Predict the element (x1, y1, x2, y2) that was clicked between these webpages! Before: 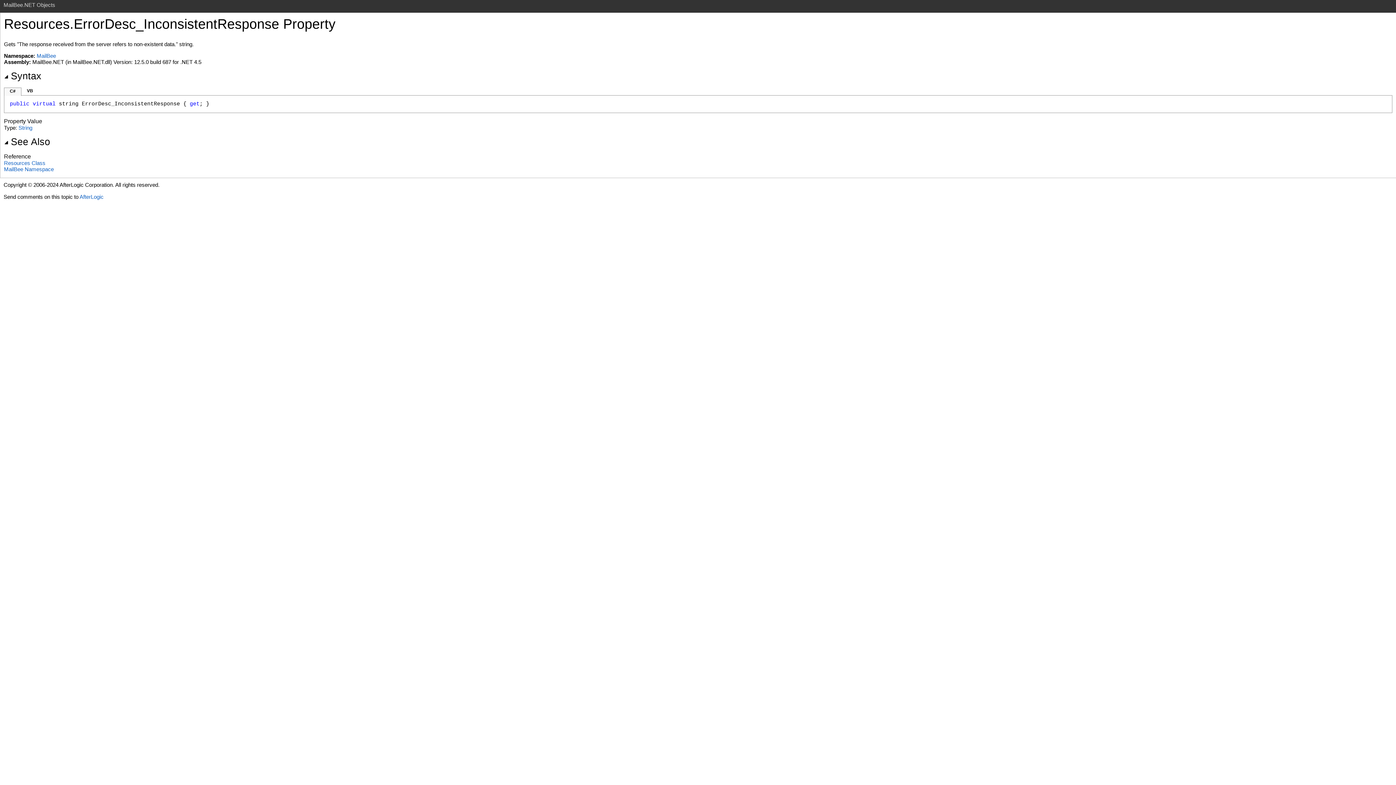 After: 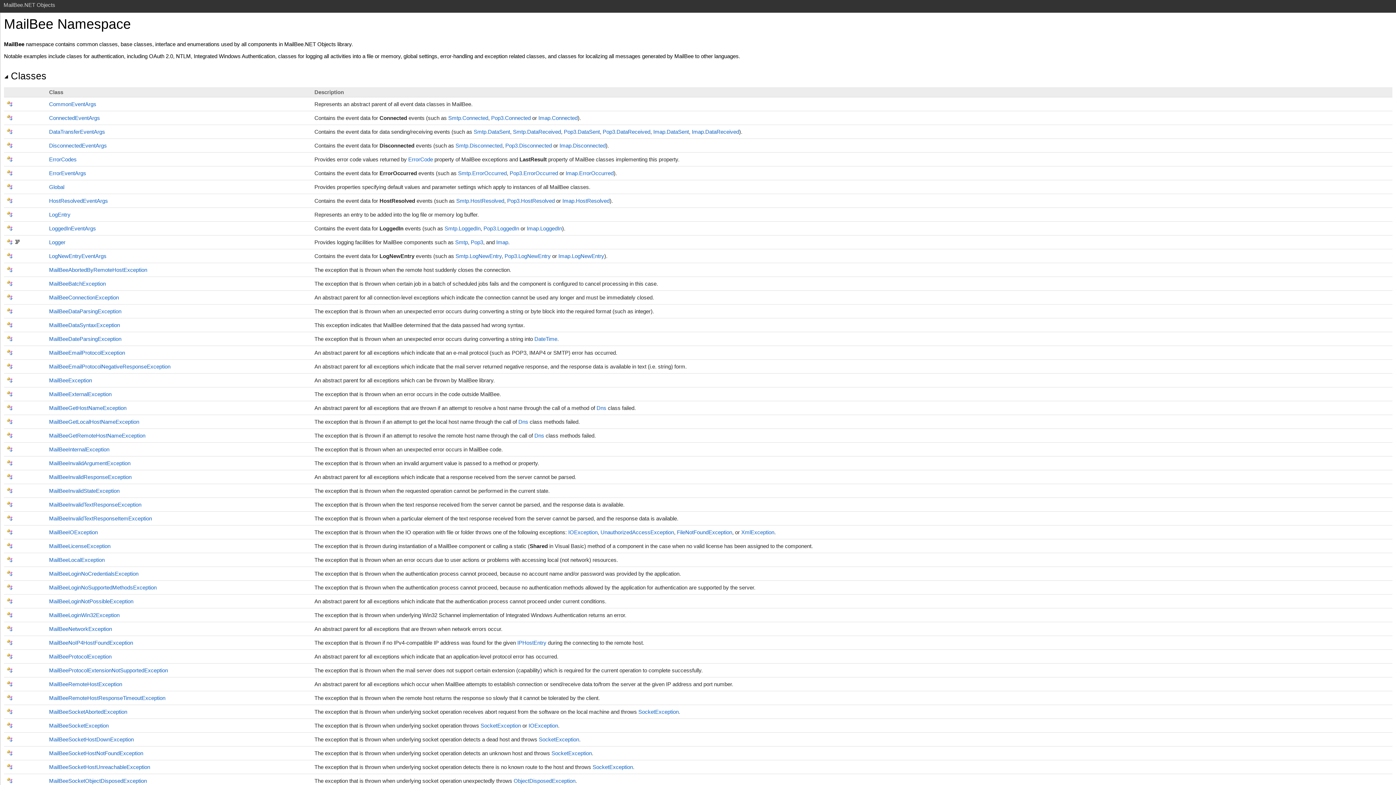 Action: label: MailBee bbox: (36, 52, 56, 58)